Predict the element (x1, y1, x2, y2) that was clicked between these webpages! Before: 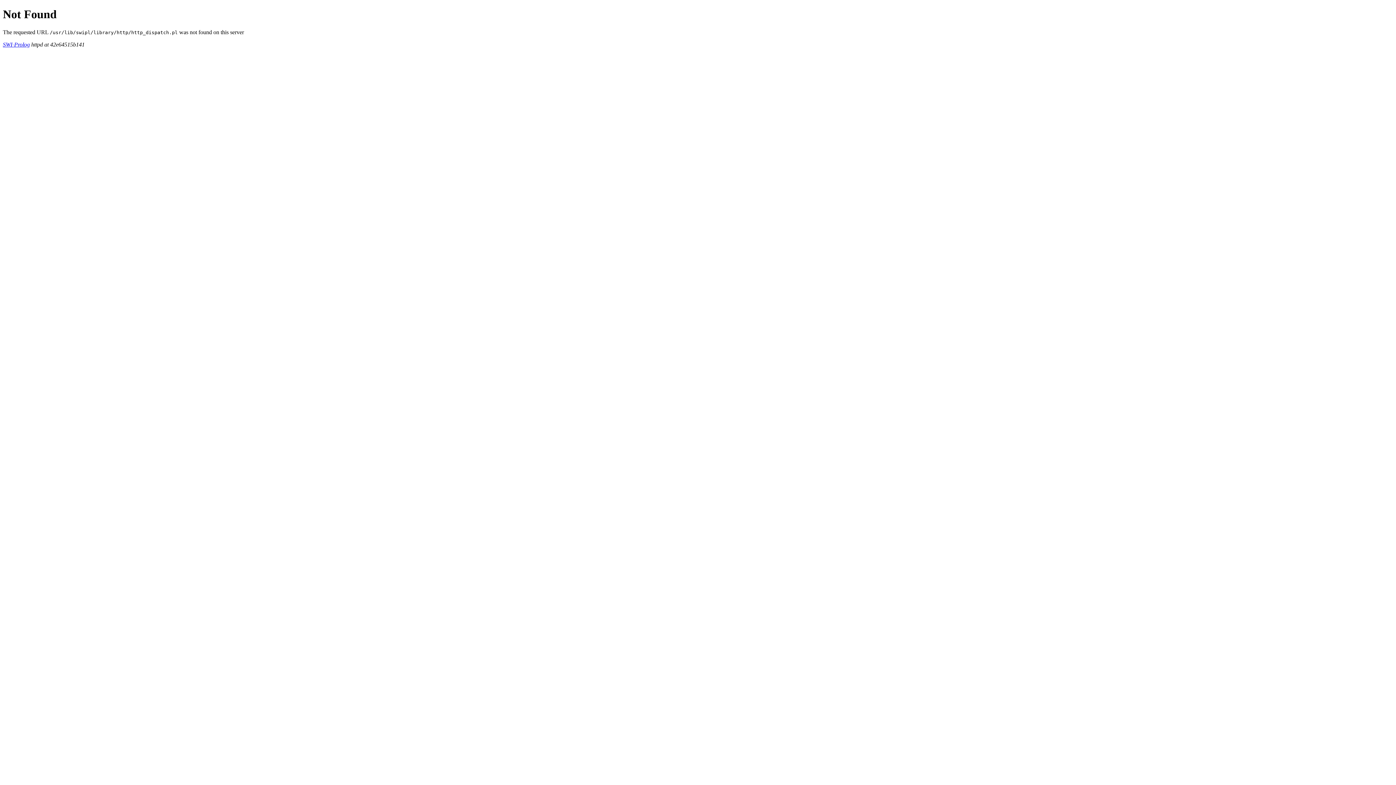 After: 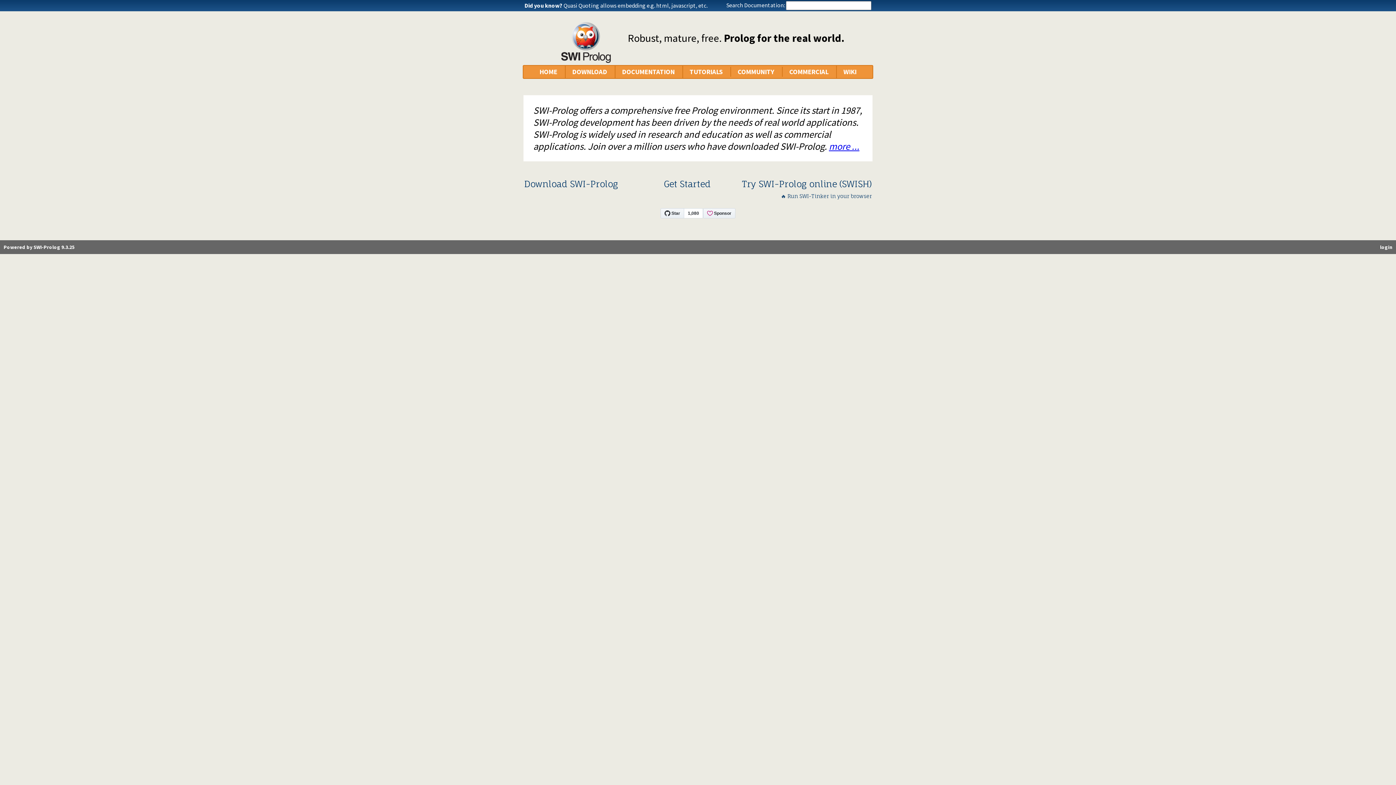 Action: label: SWI-Prolog bbox: (2, 41, 29, 47)